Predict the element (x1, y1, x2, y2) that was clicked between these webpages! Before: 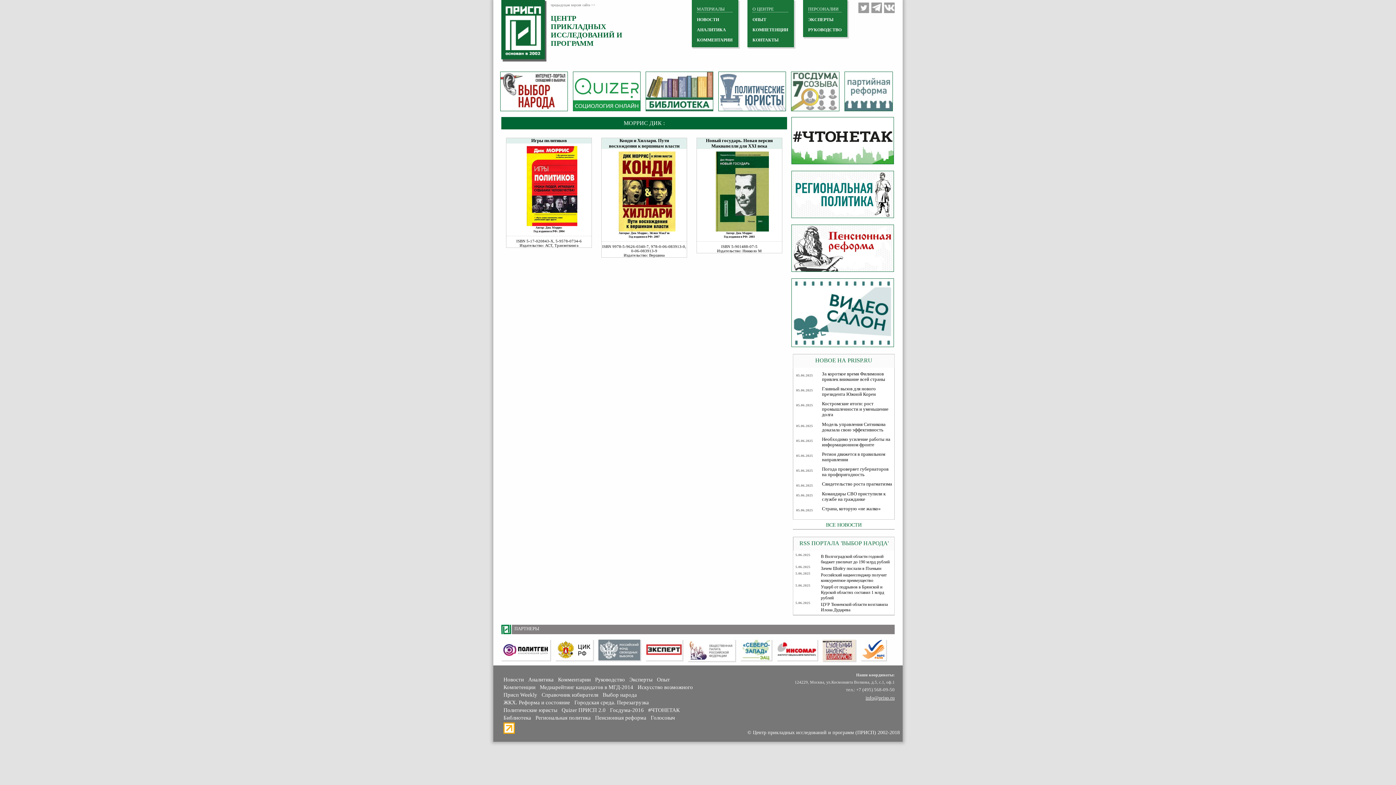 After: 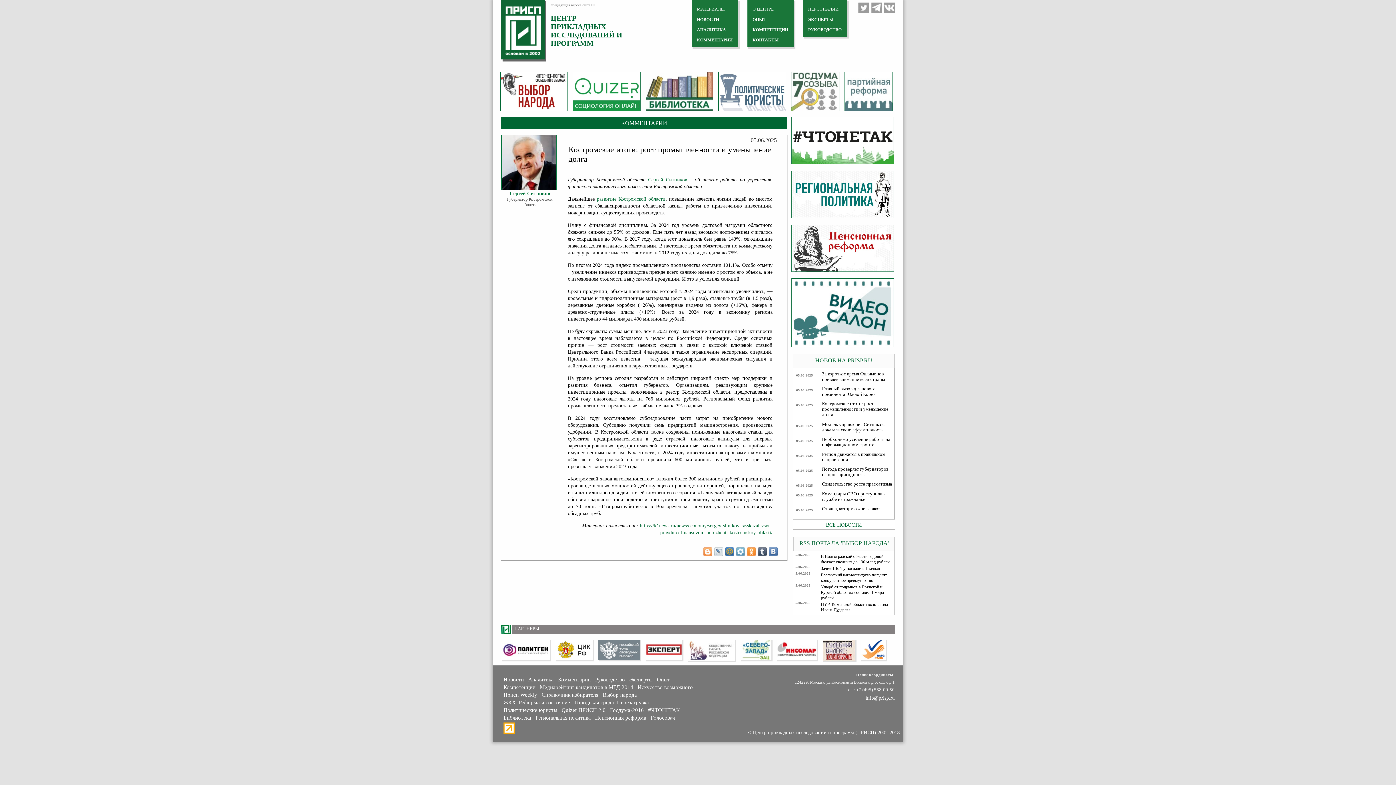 Action: label: Костромские итоги: рост промышленности и уменьшение долга bbox: (793, 401, 894, 417)